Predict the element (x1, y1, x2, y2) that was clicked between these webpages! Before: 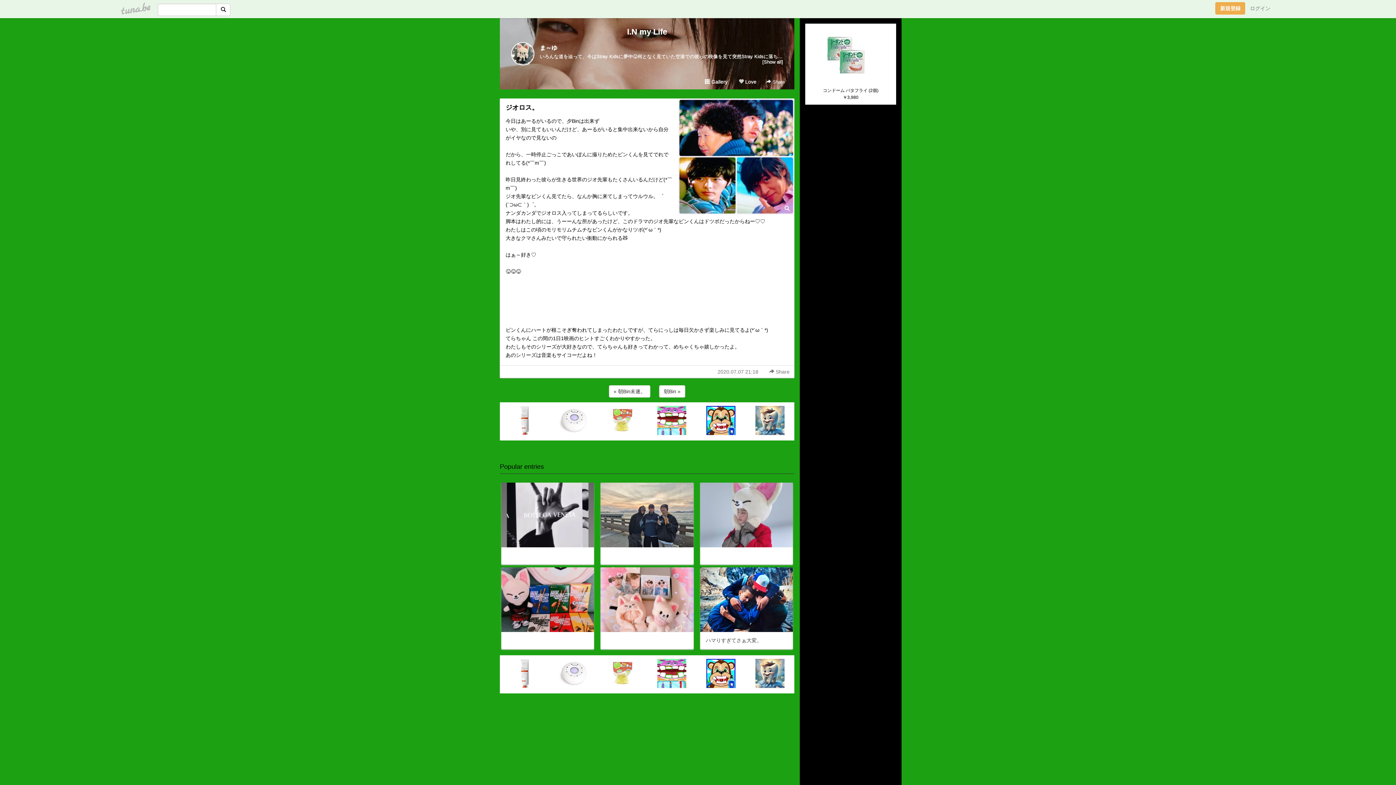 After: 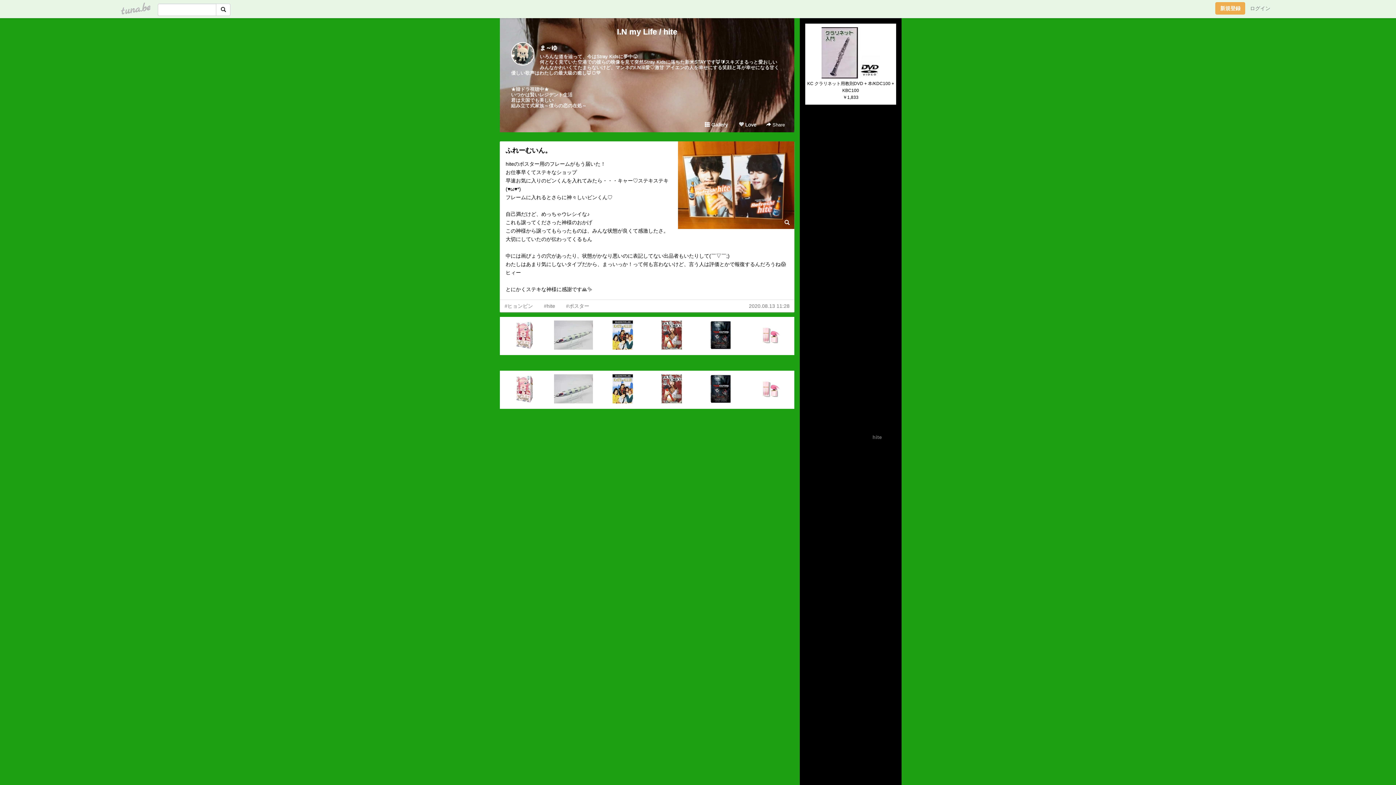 Action: label: hite bbox: (872, 434, 881, 440)